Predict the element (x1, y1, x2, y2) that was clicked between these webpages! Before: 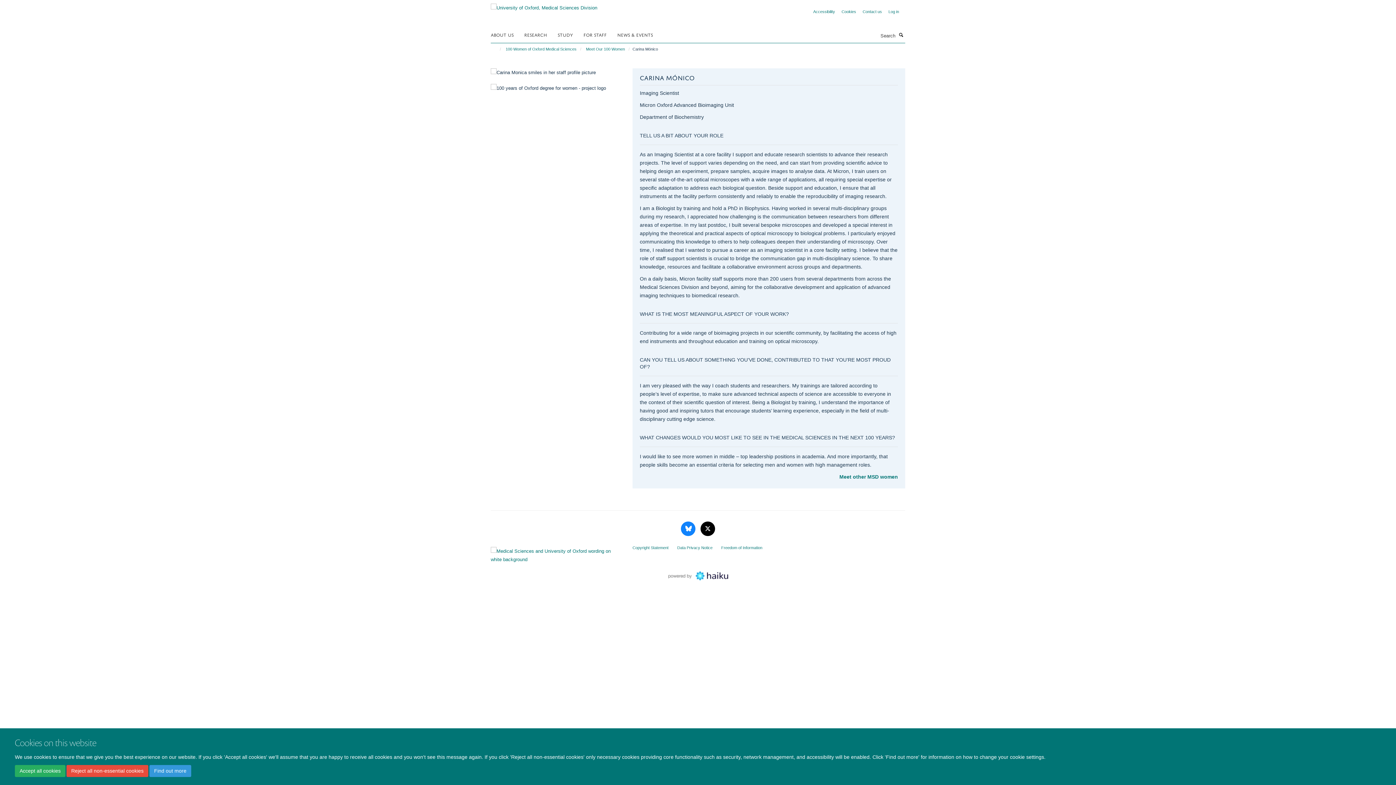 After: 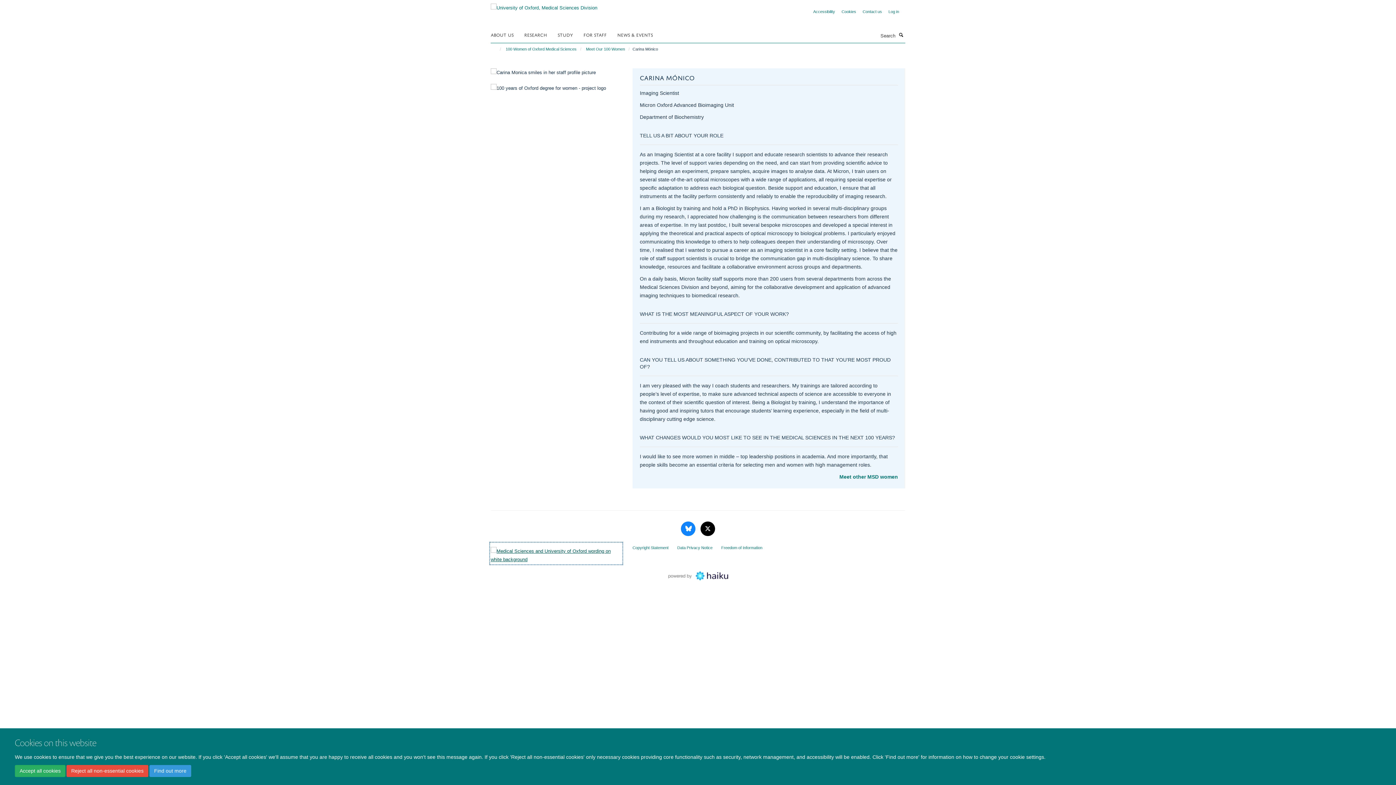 Action: bbox: (490, 543, 621, 563)